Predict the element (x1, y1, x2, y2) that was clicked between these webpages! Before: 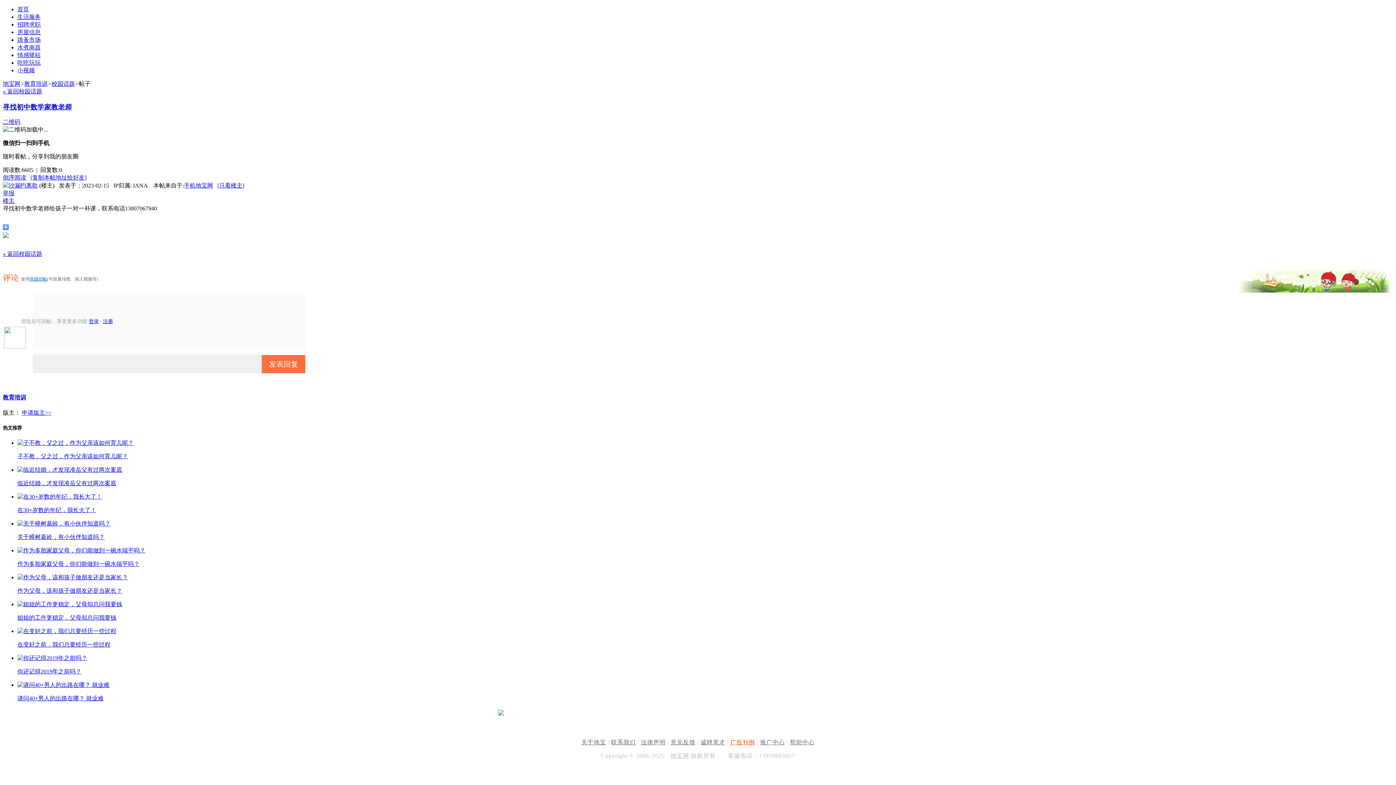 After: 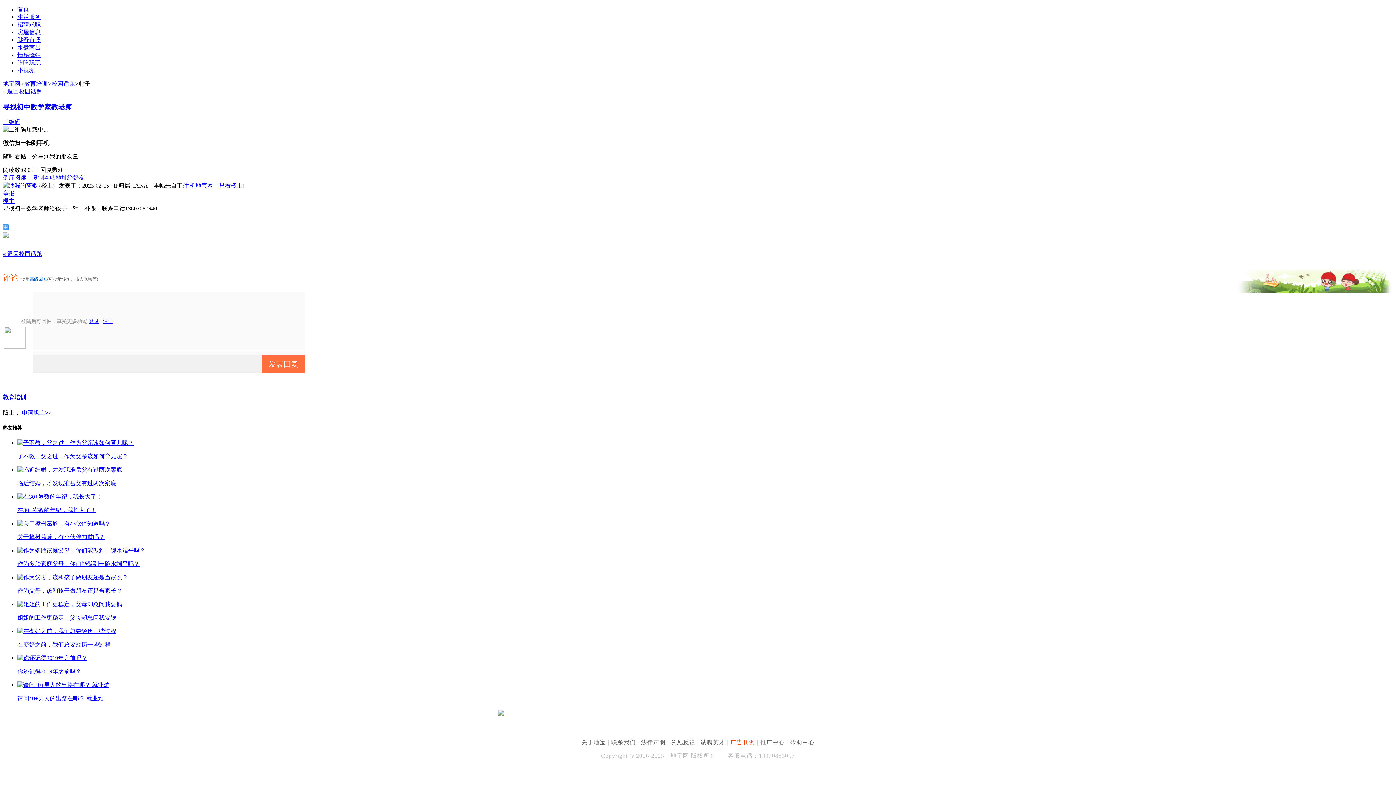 Action: bbox: (184, 182, 213, 188) label: 手机地宝网